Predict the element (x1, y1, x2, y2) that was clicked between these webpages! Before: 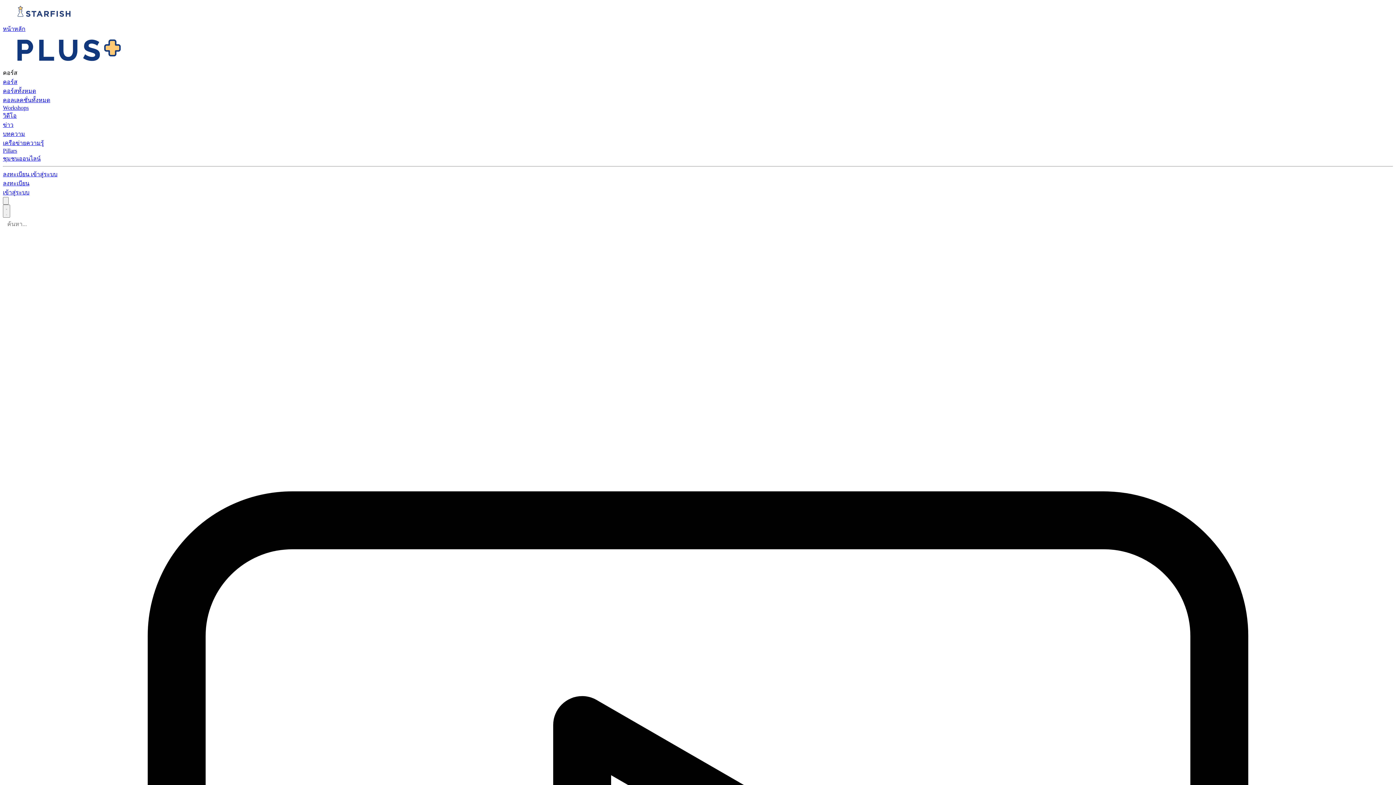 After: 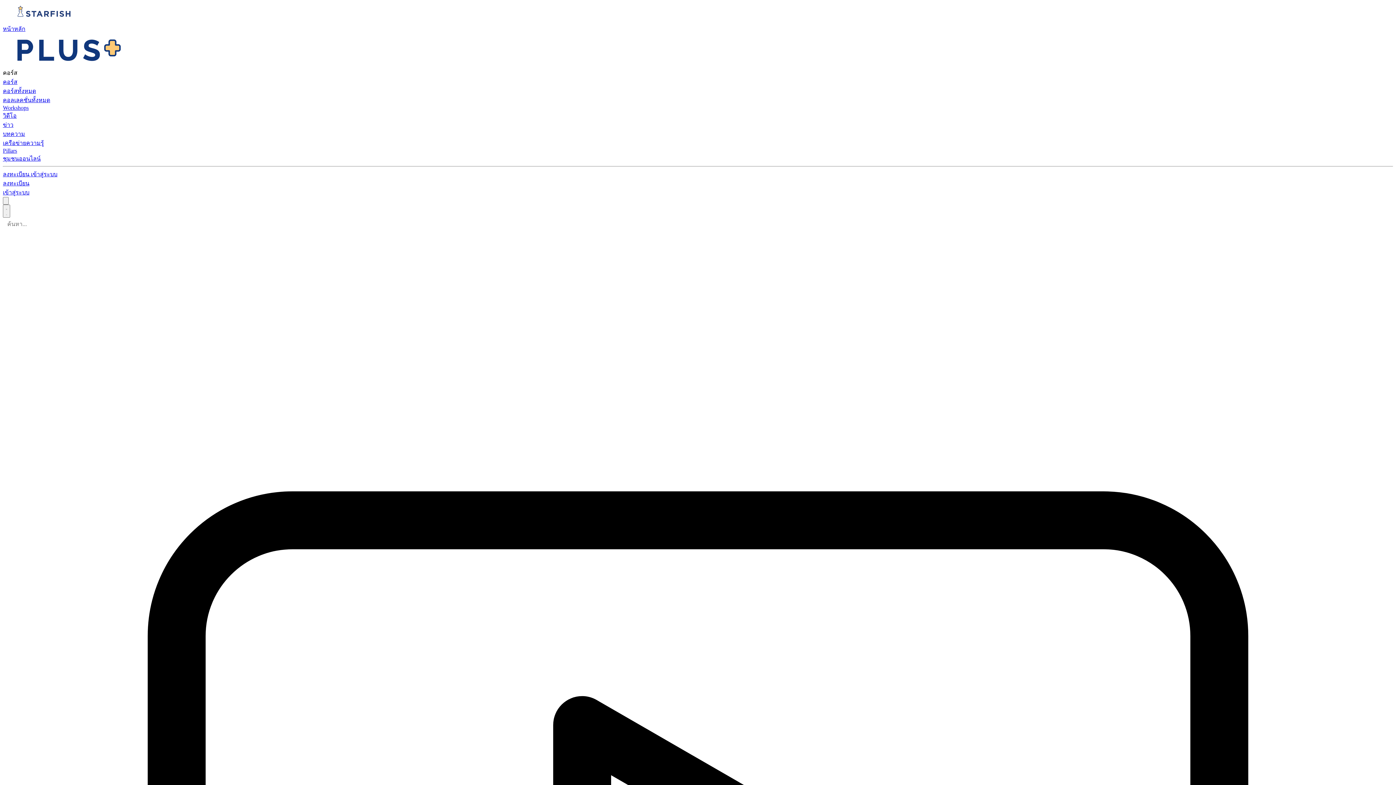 Action: label: ข่าว bbox: (2, 121, 13, 128)